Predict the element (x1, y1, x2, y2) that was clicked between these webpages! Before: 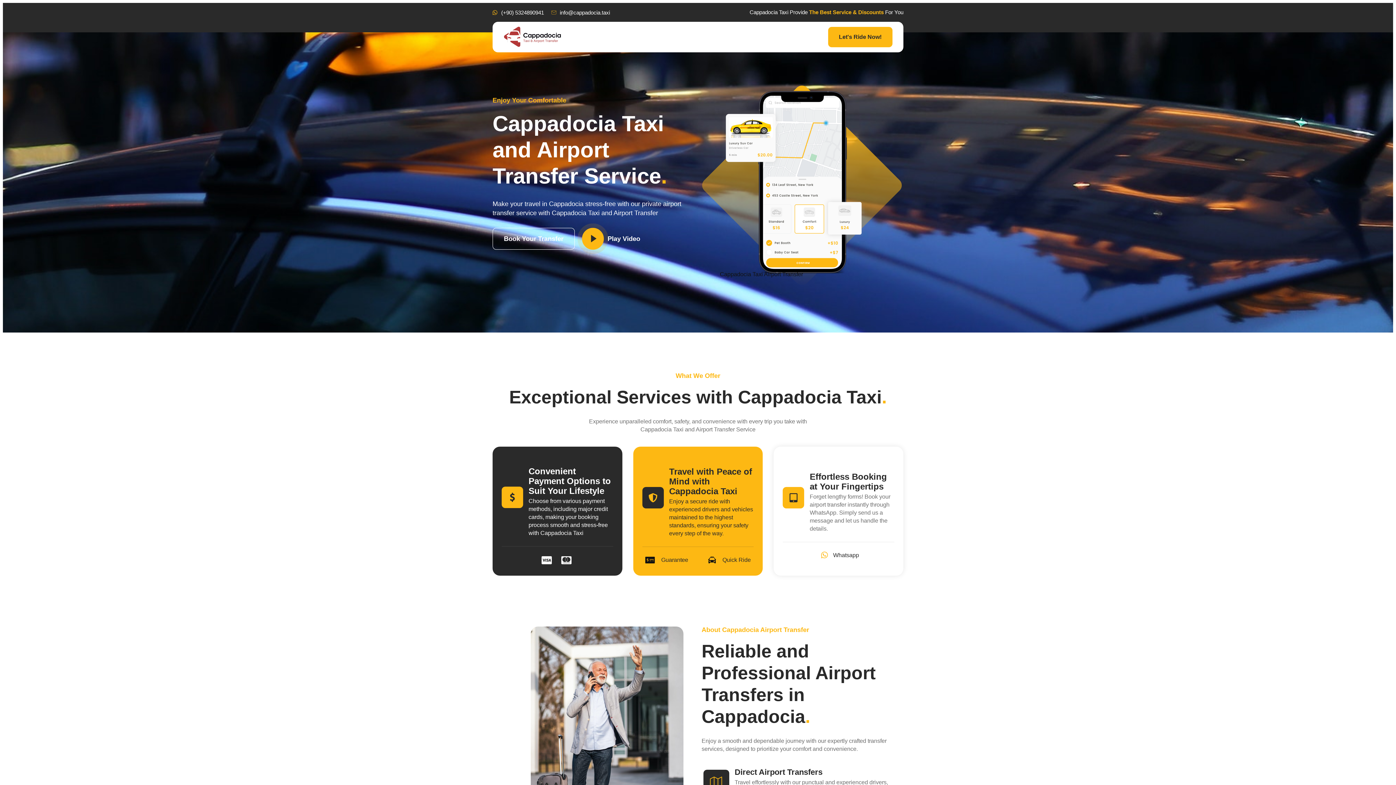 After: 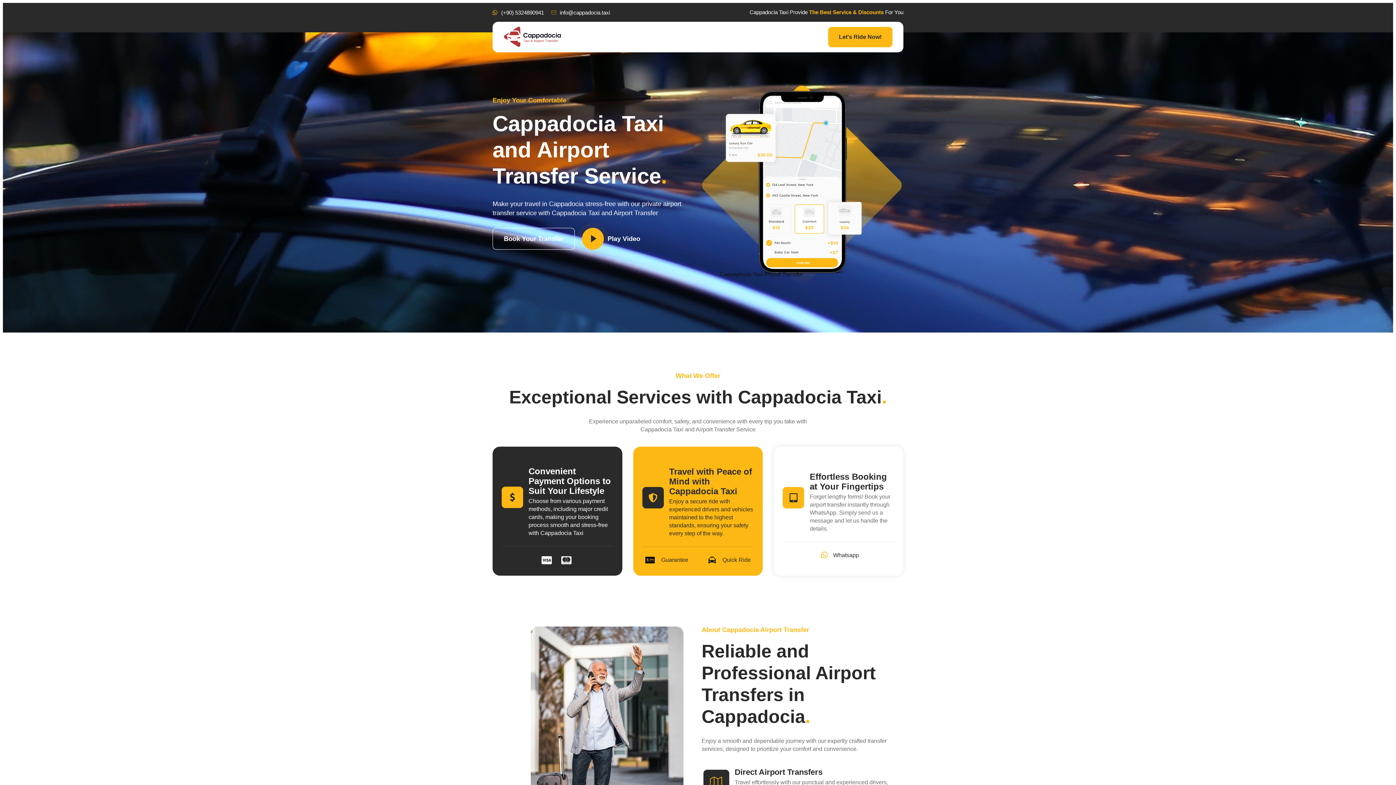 Action: bbox: (503, 25, 561, 48)